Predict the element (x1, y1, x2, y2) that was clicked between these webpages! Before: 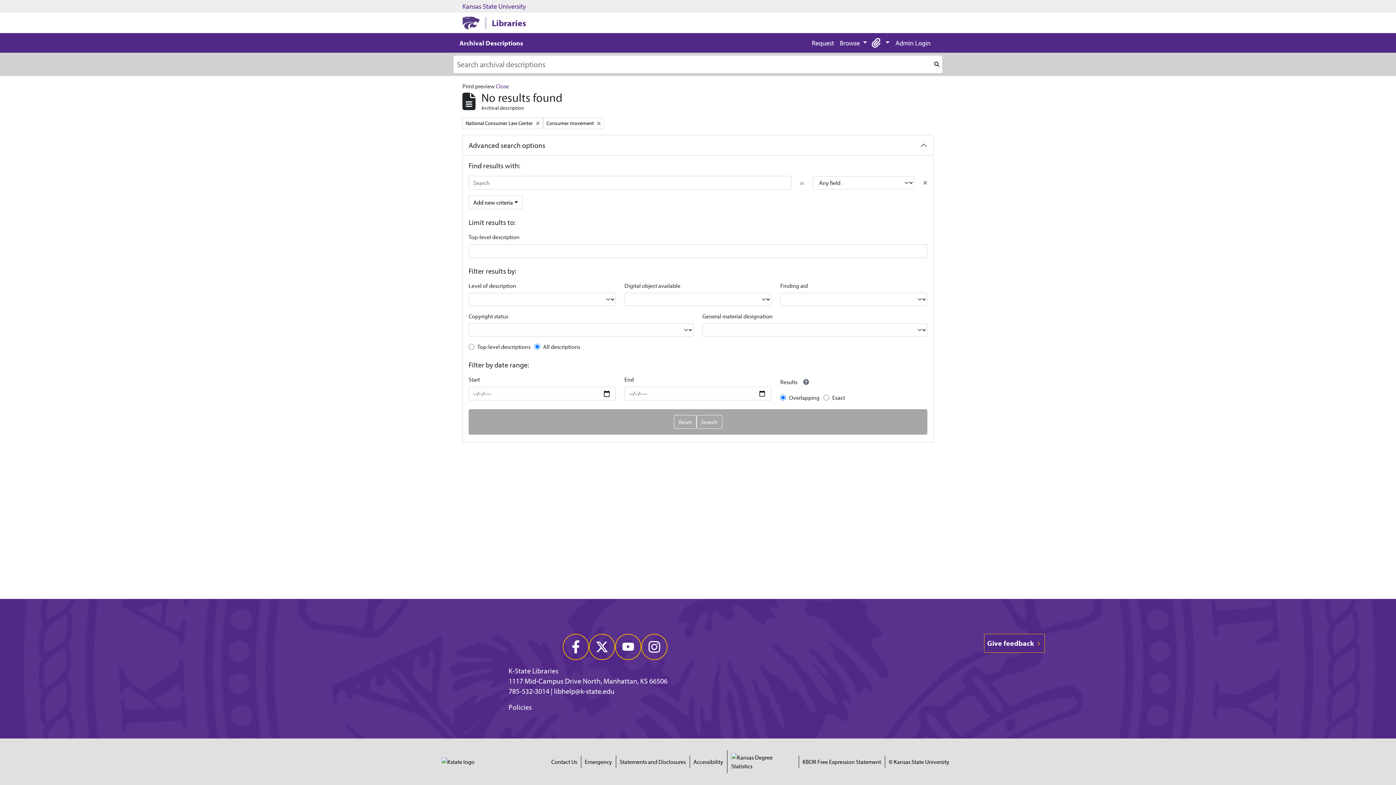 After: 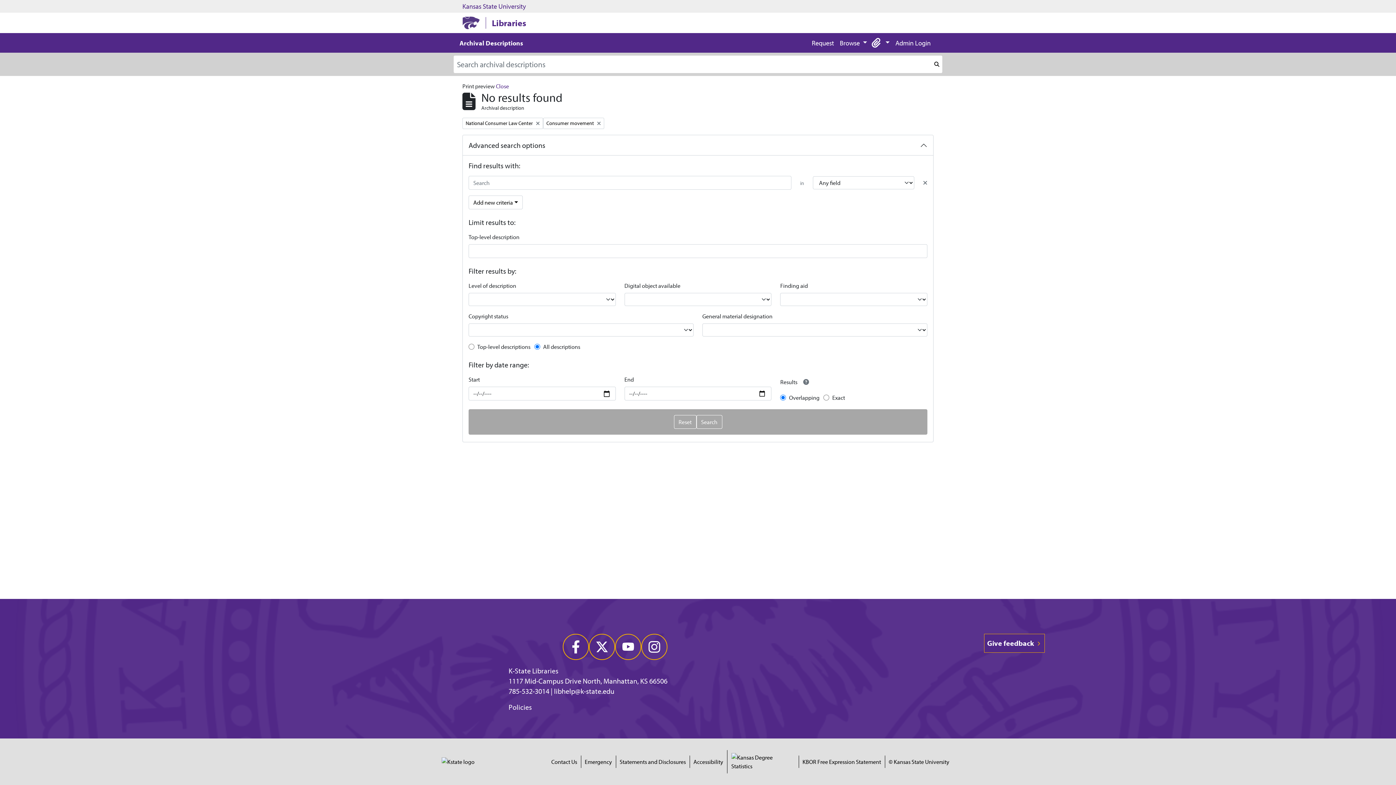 Action: bbox: (923, 178, 927, 187) label: Delete criterion